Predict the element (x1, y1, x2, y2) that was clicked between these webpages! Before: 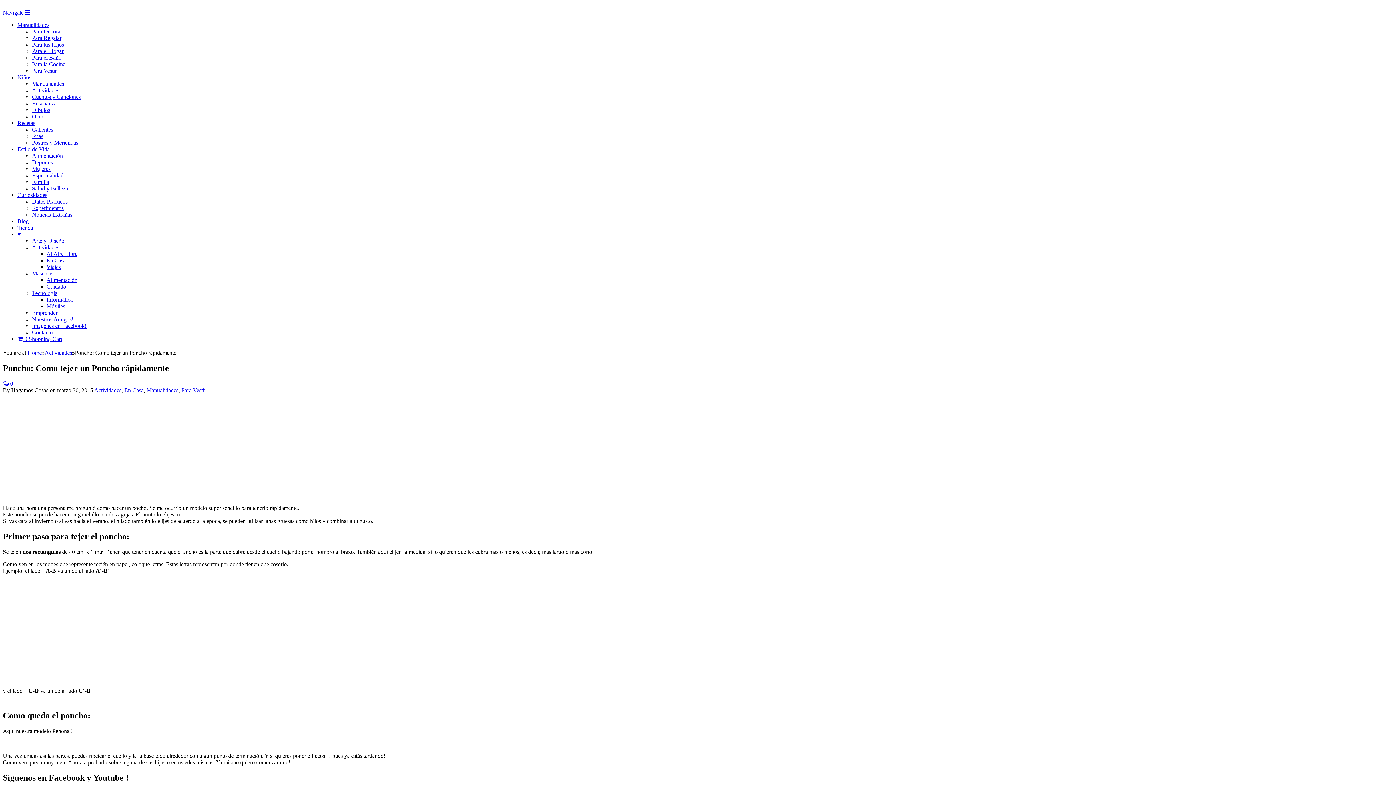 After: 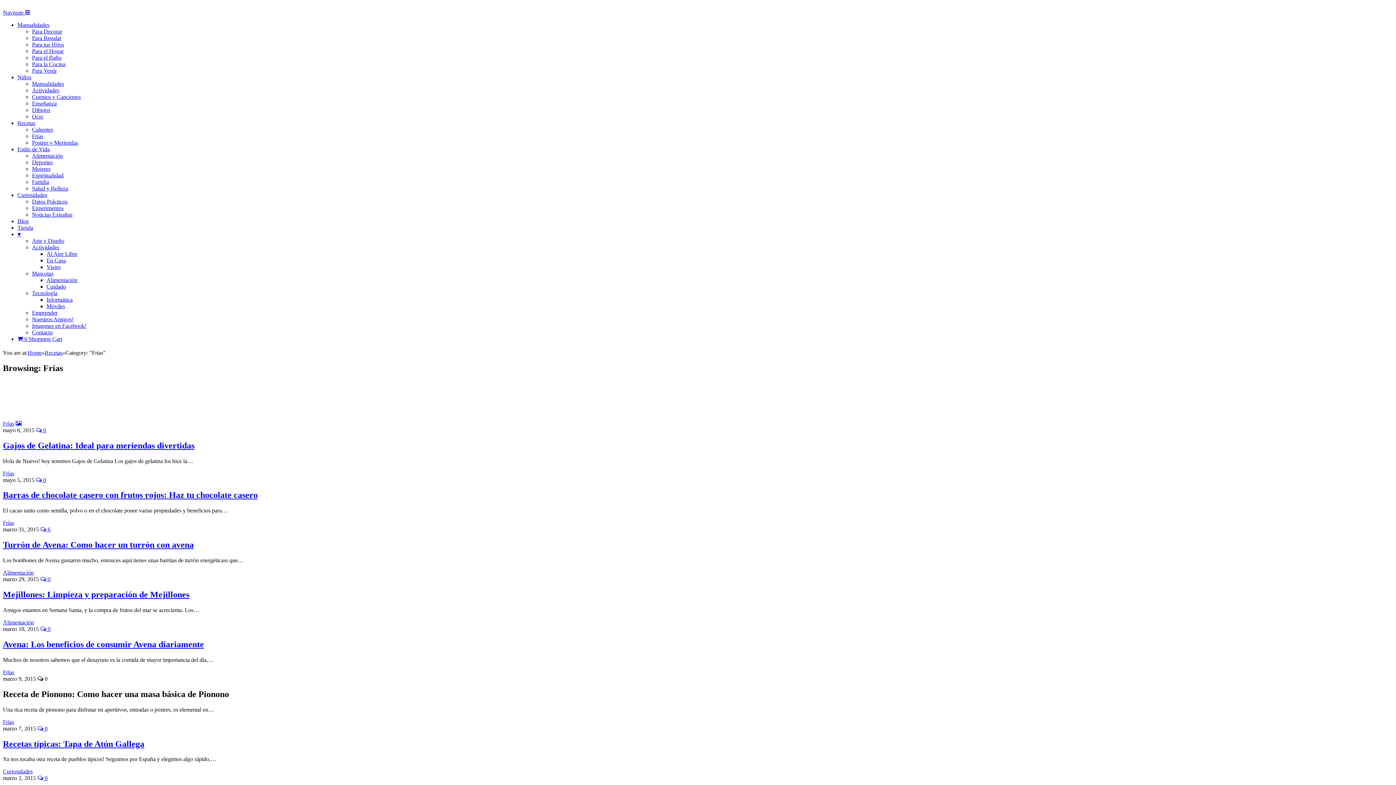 Action: label: Frías bbox: (32, 133, 43, 139)